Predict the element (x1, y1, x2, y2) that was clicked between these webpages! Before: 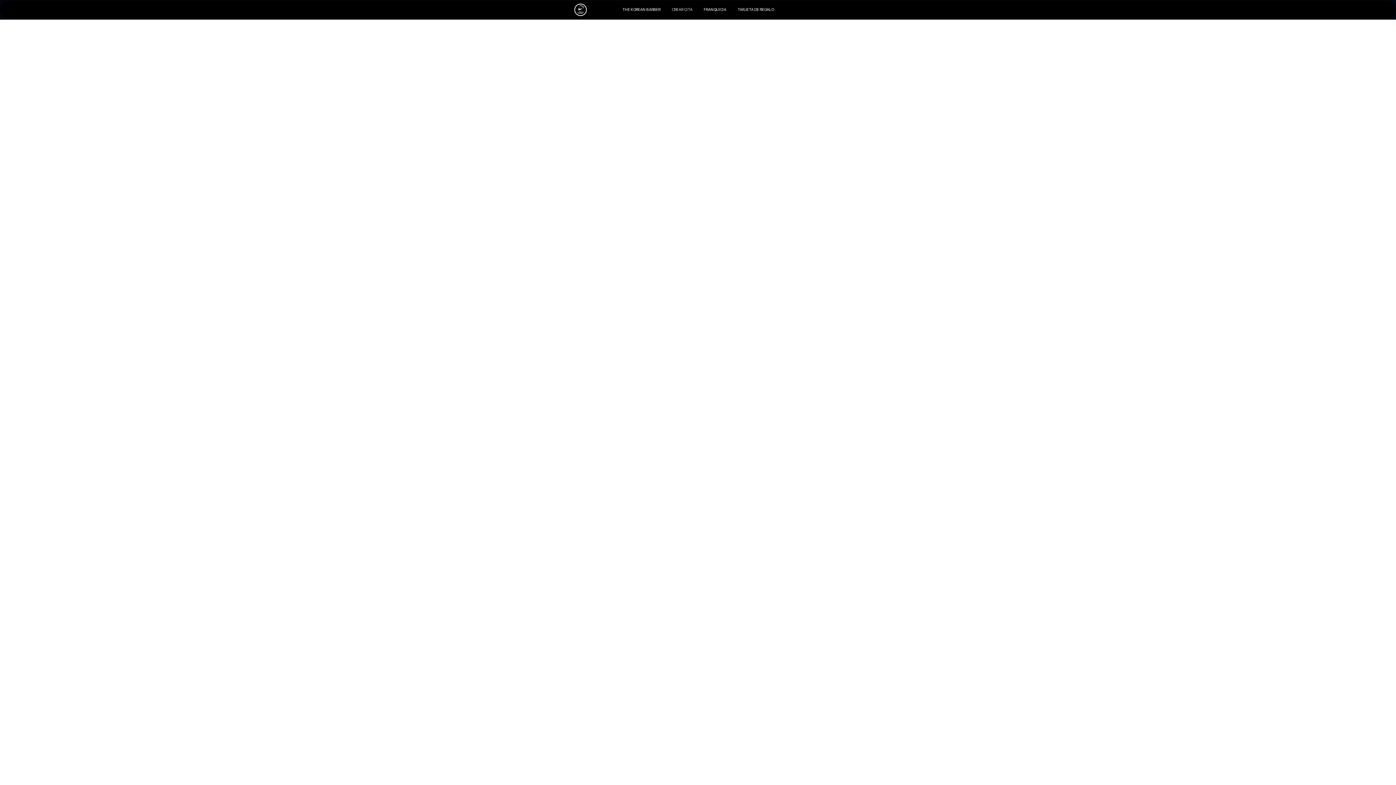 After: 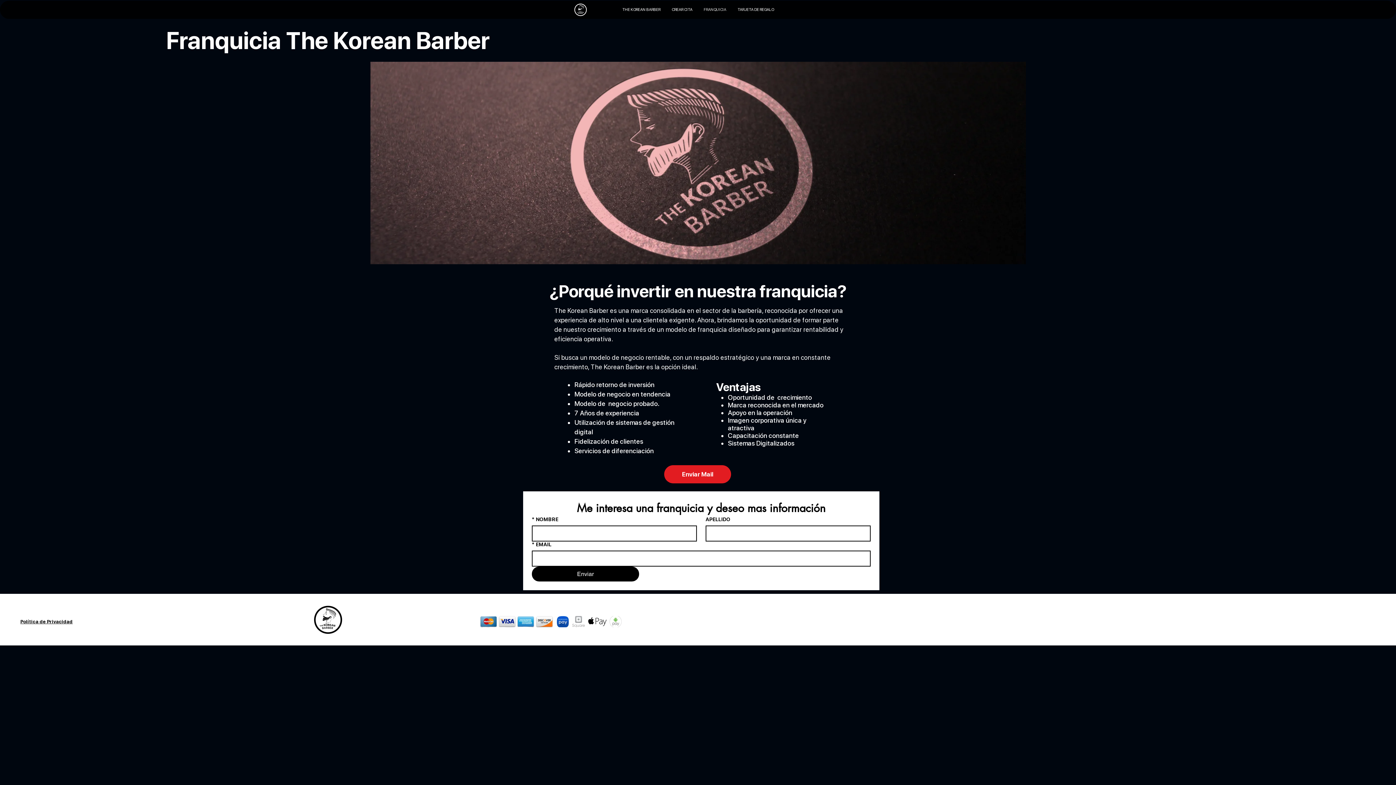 Action: label: FRANQUICIA bbox: (698, 0, 732, 18)